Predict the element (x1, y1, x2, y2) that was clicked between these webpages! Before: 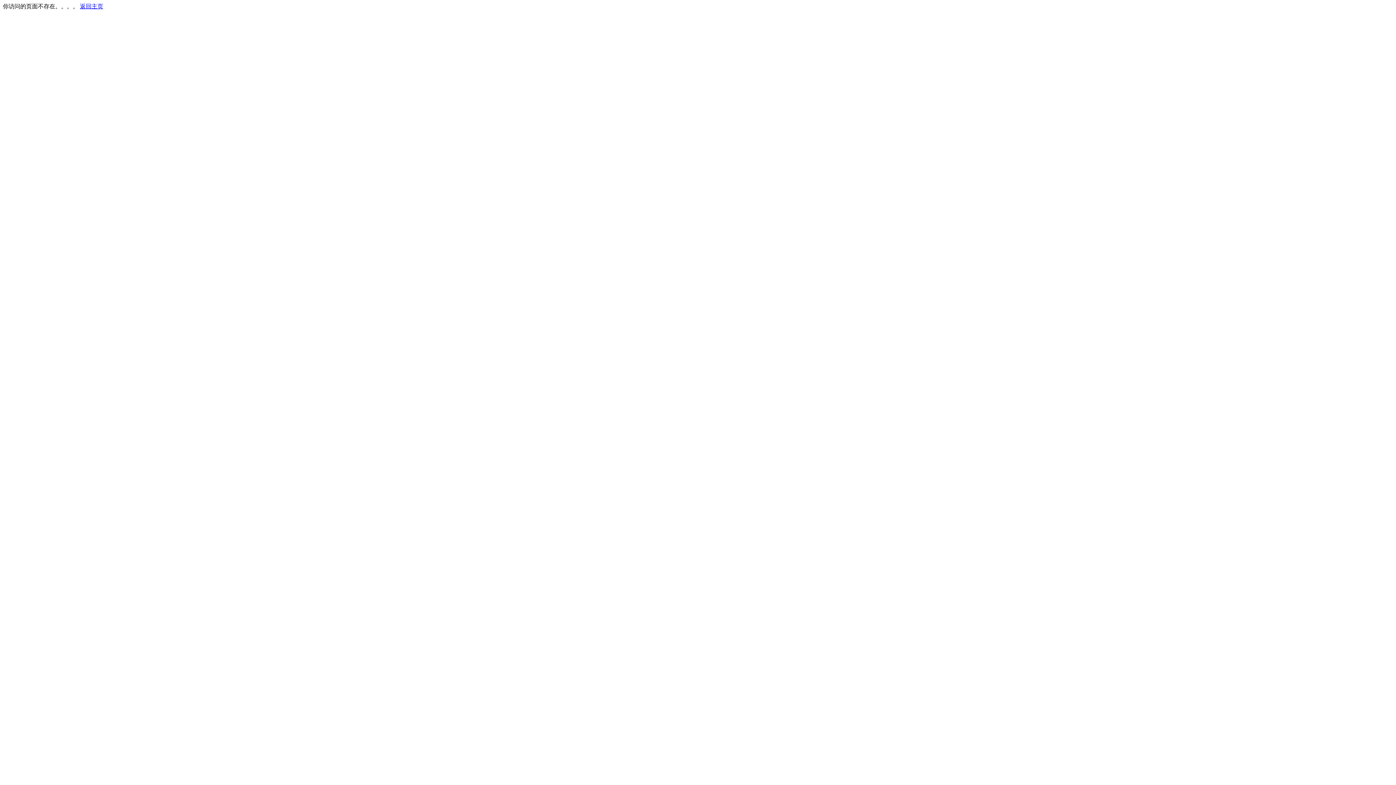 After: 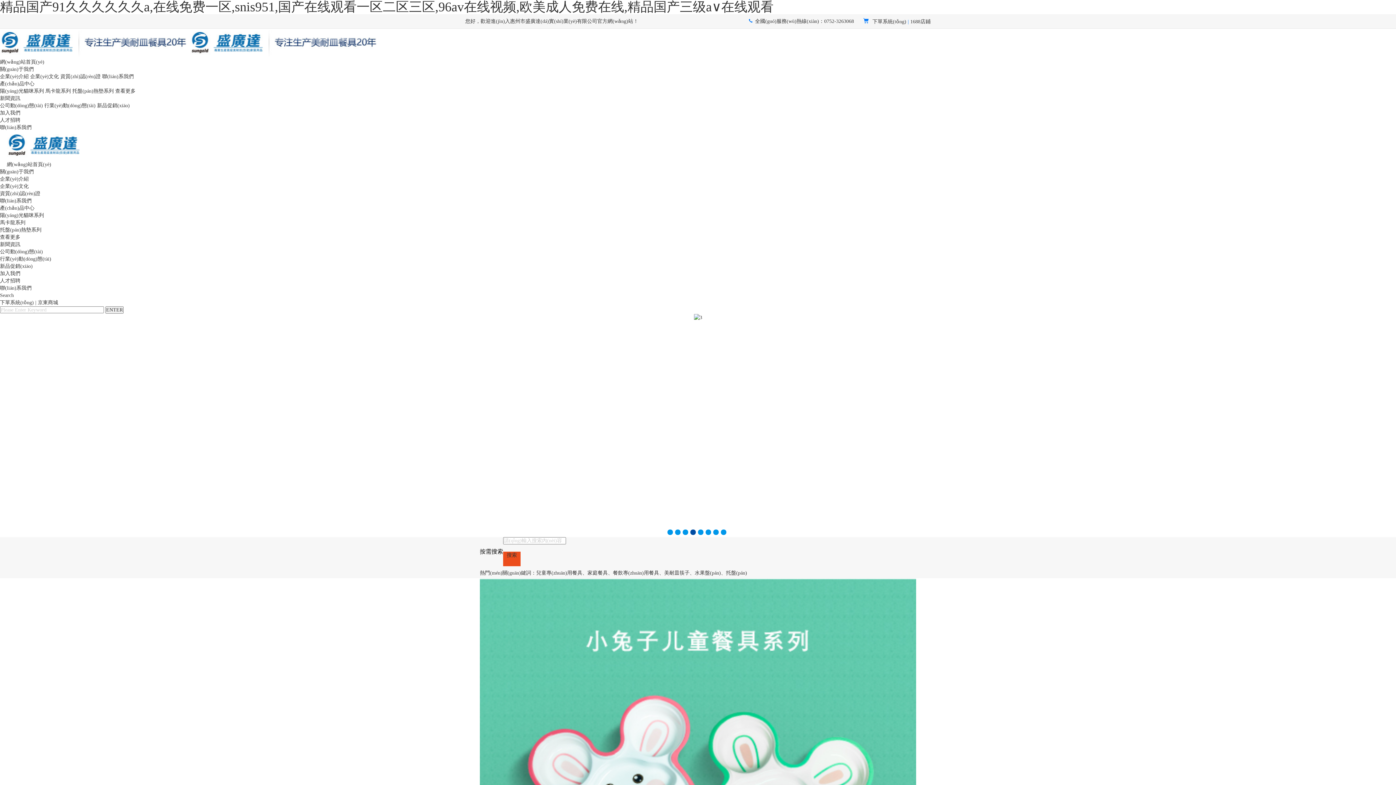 Action: bbox: (80, 3, 103, 9) label: 返回主页